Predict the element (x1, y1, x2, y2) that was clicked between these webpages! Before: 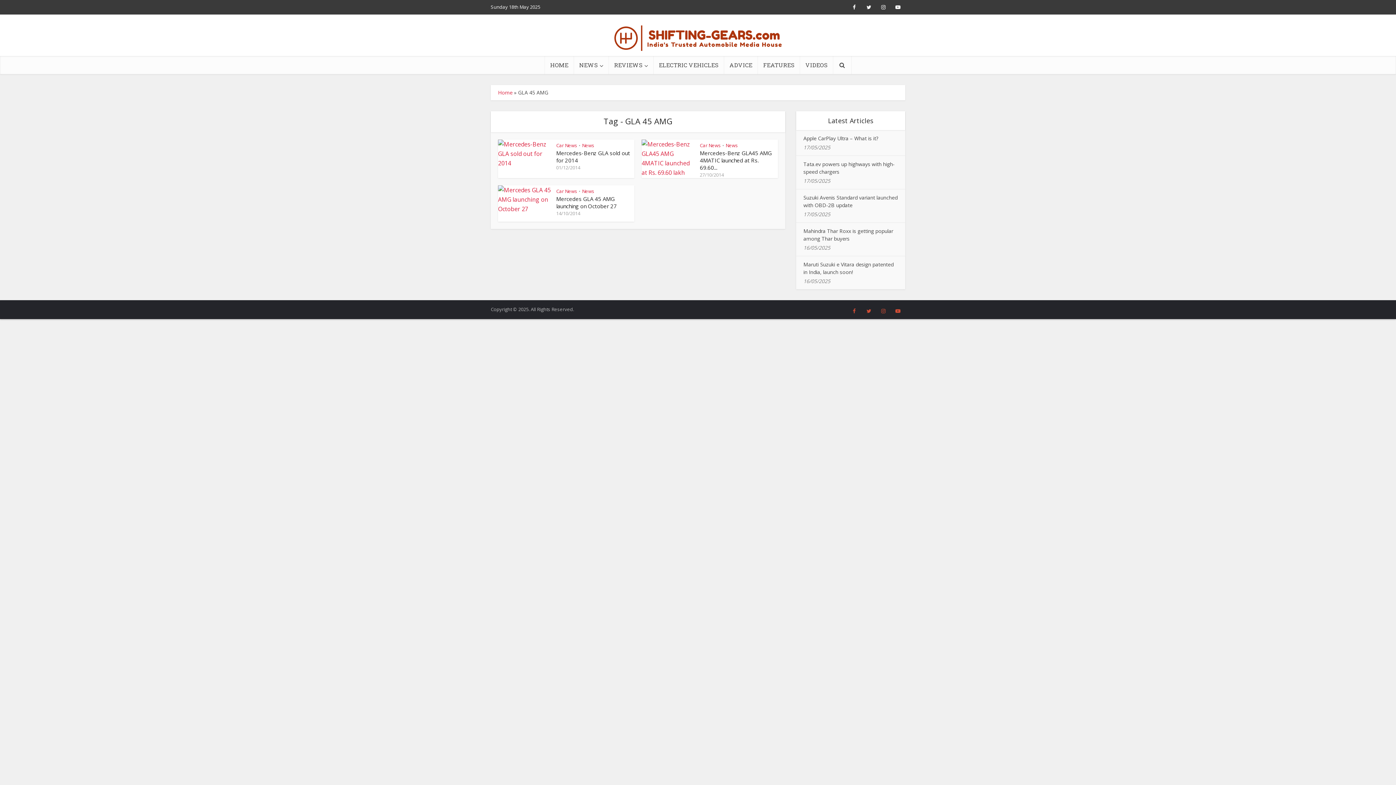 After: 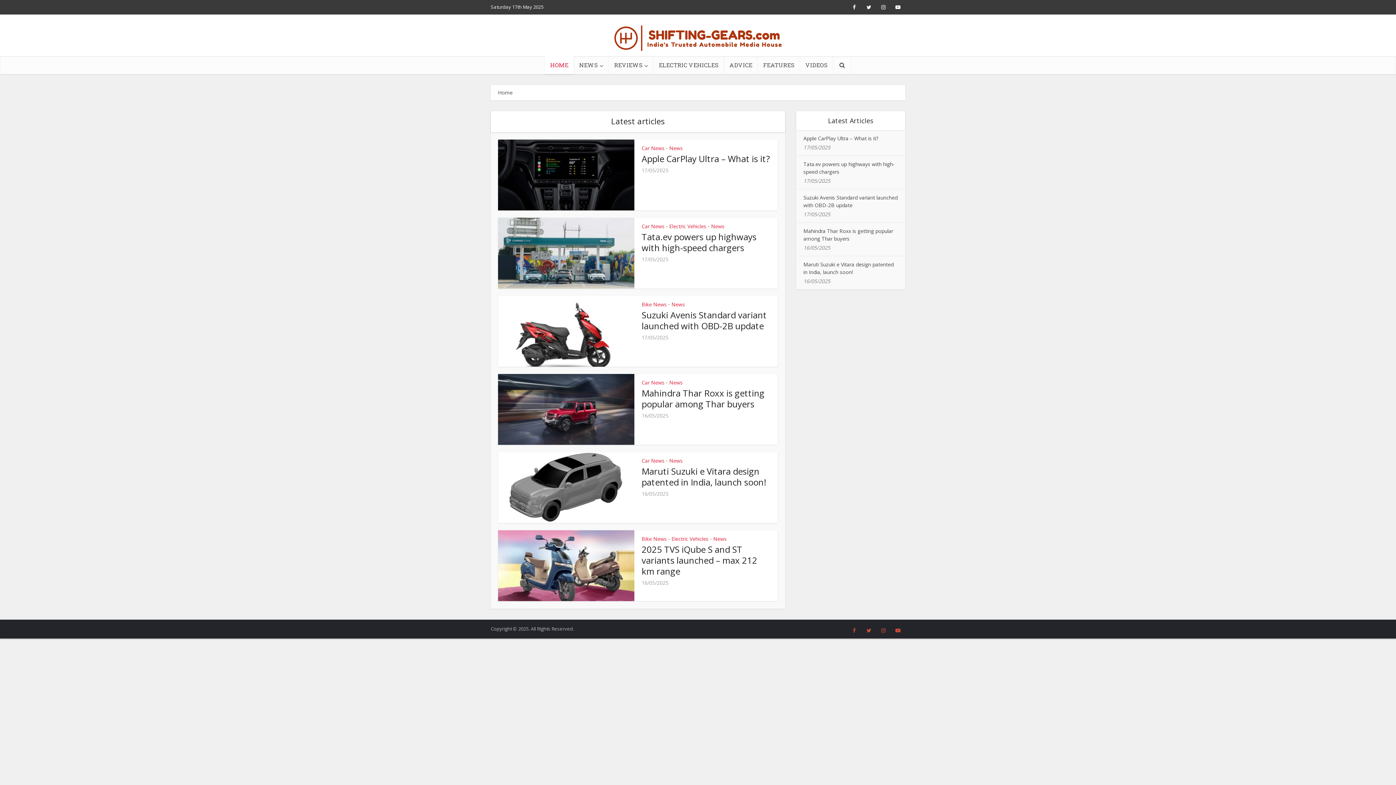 Action: bbox: (544, 56, 574, 74) label: HOME